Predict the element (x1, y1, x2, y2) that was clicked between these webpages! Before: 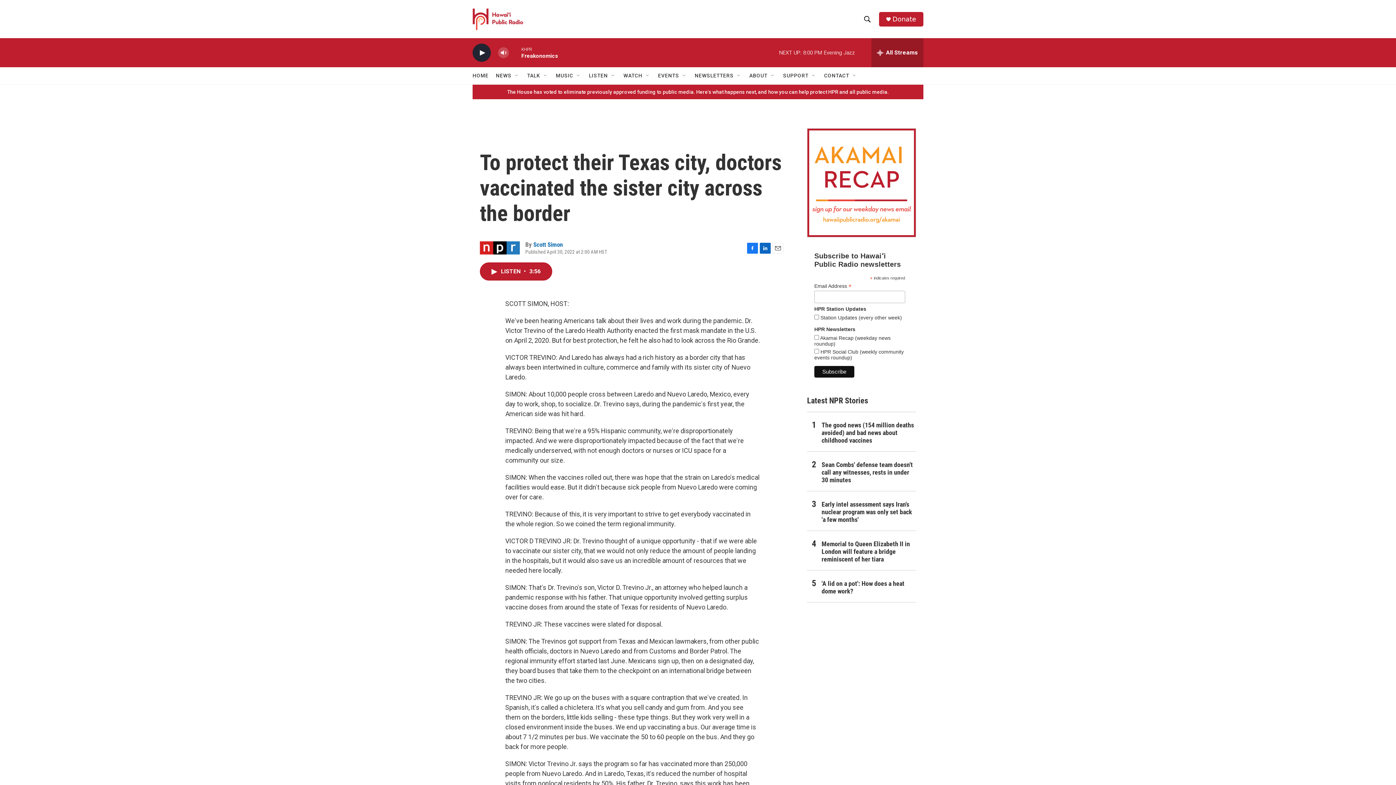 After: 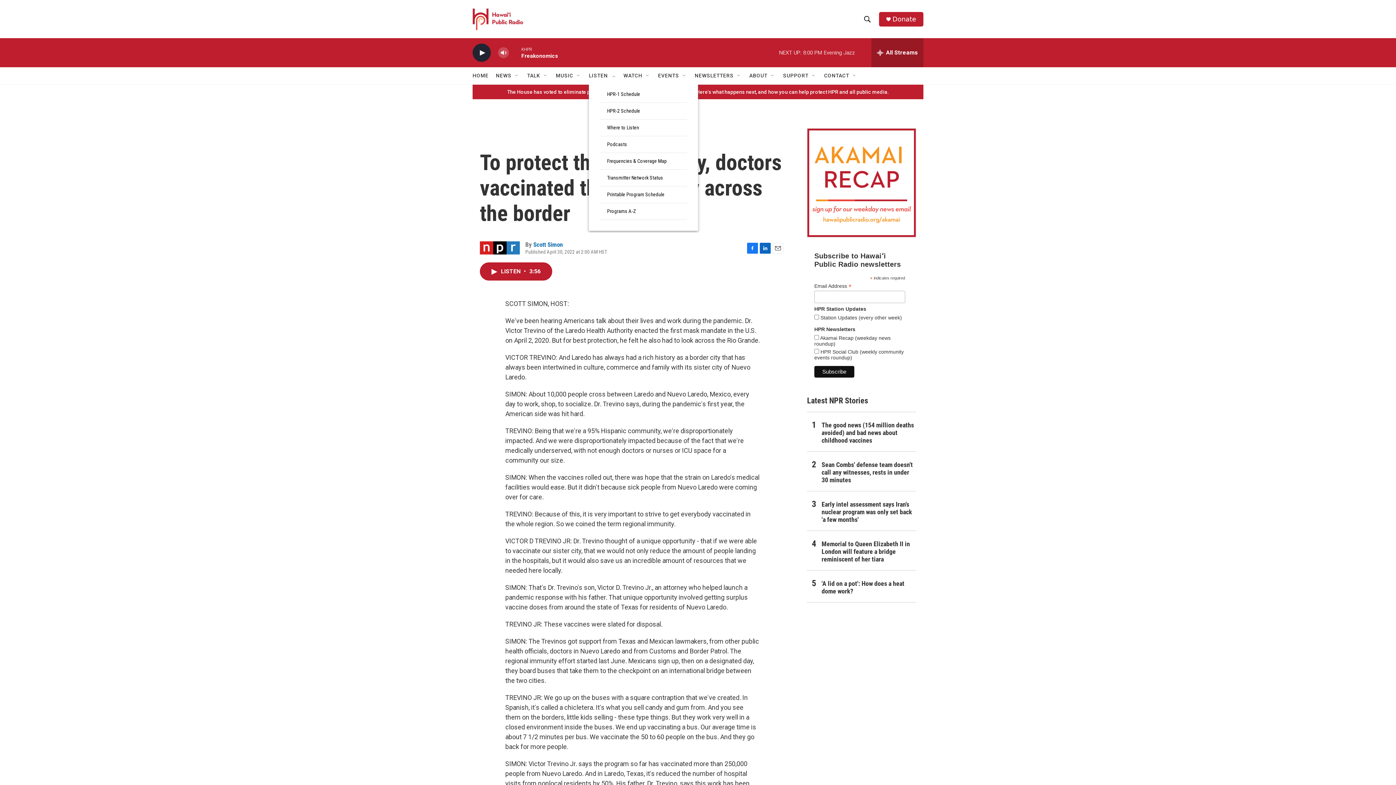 Action: bbox: (610, 72, 616, 78) label: Open Sub Navigation